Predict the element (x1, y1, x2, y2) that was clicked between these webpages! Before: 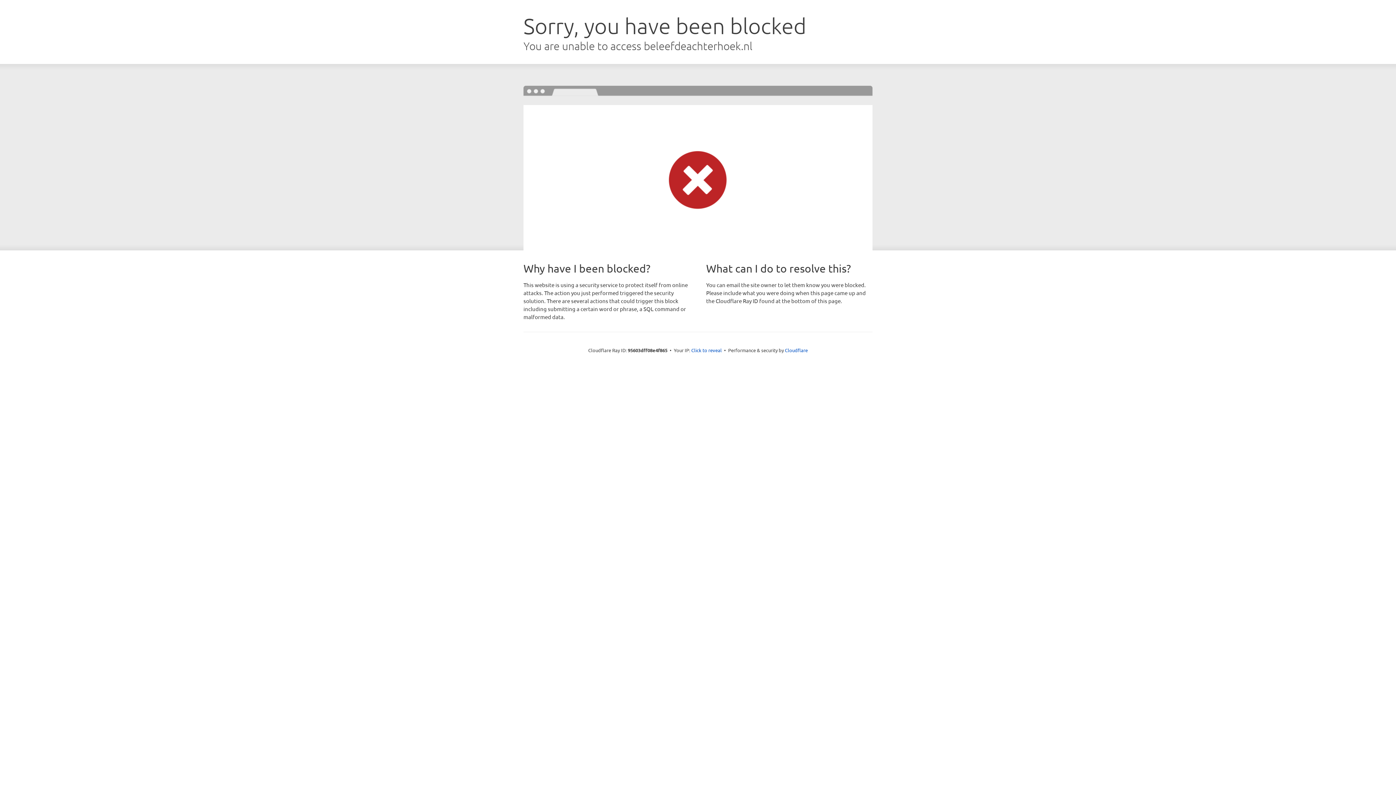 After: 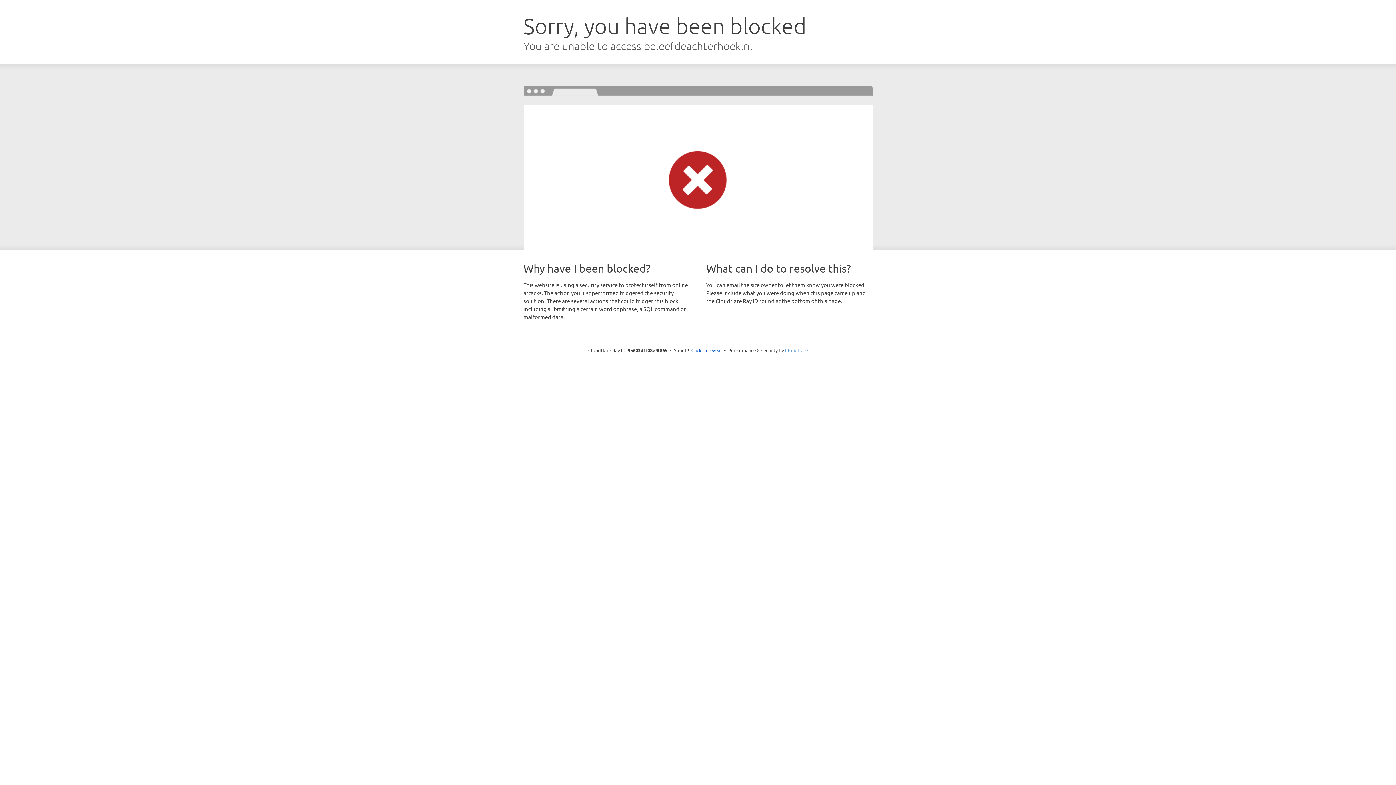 Action: label: Cloudflare bbox: (785, 347, 808, 353)